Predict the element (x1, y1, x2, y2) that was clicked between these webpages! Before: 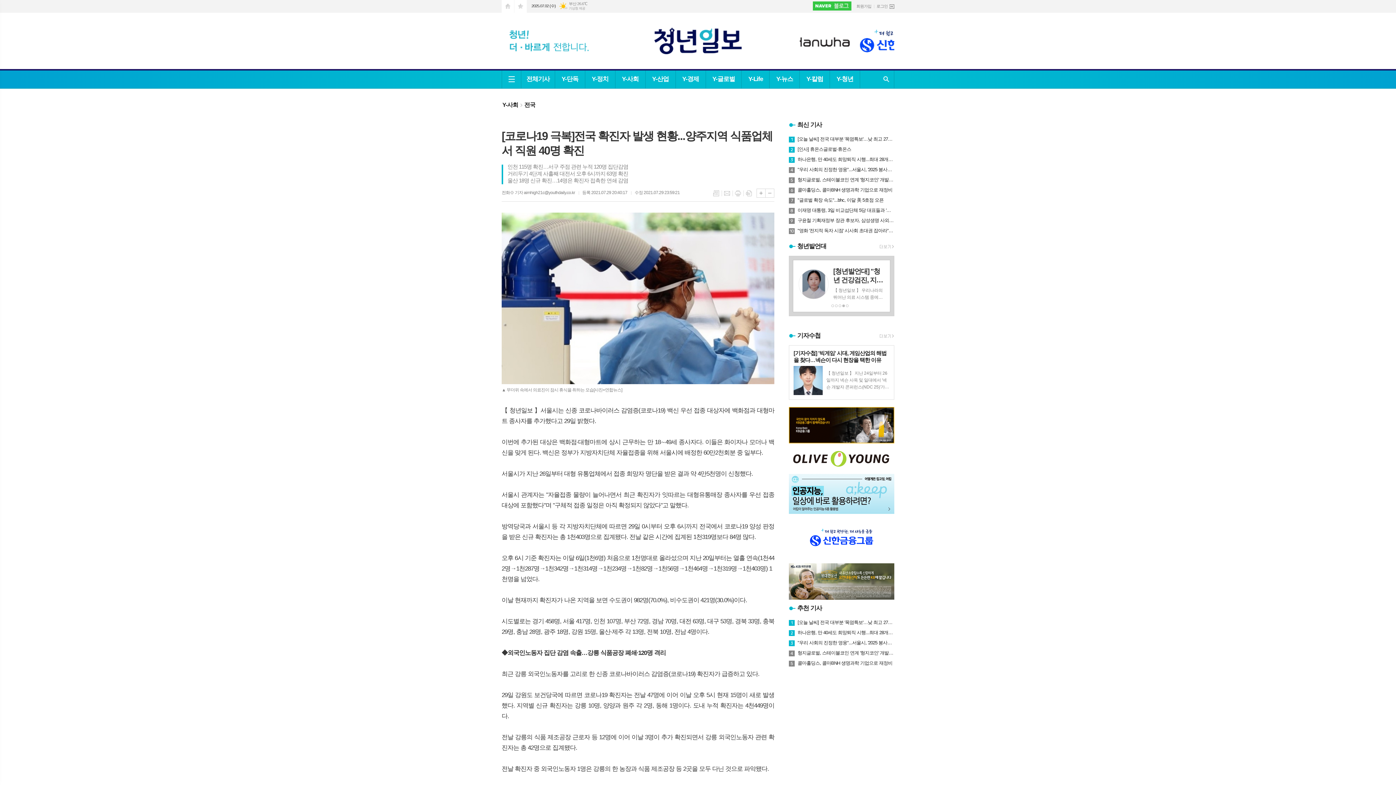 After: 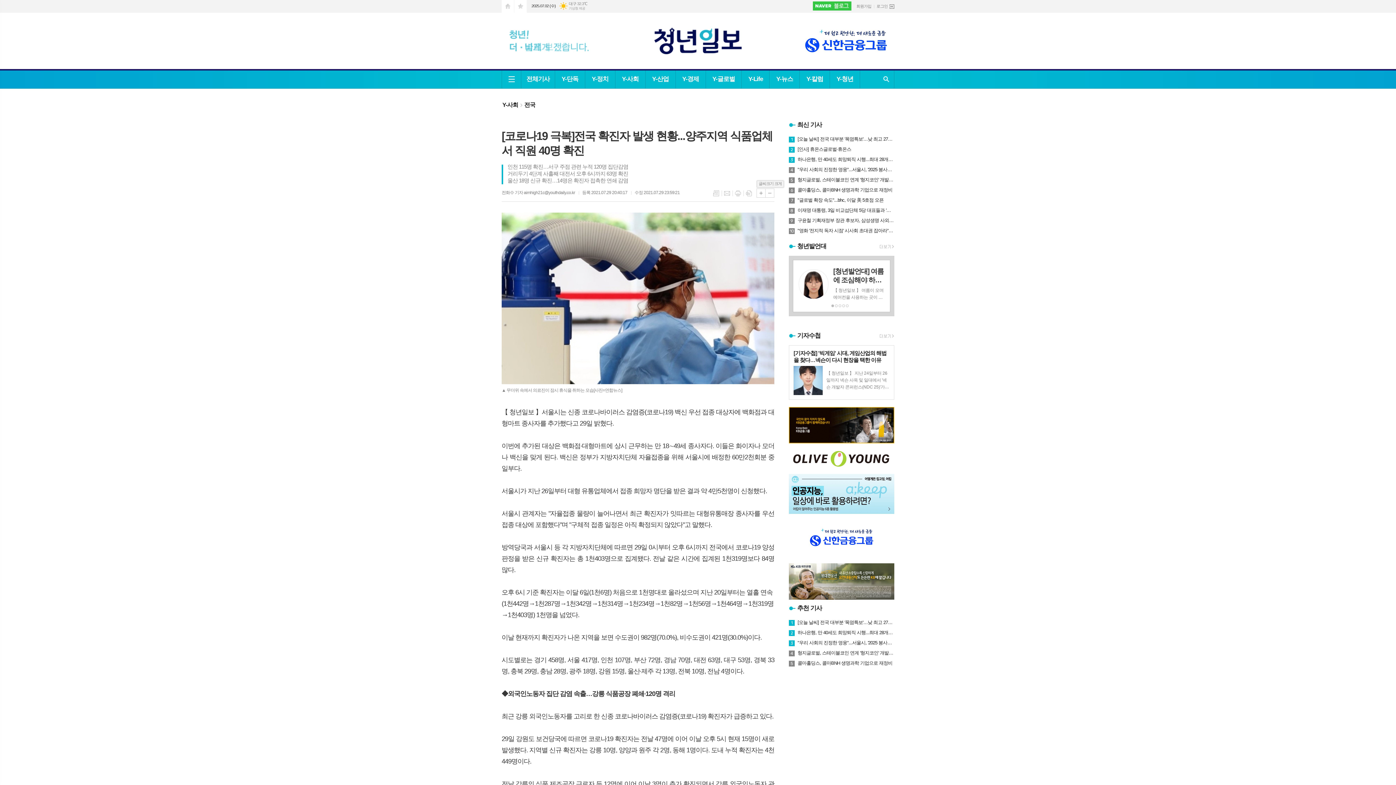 Action: label: 글씨크기 크게 bbox: (756, 188, 765, 197)